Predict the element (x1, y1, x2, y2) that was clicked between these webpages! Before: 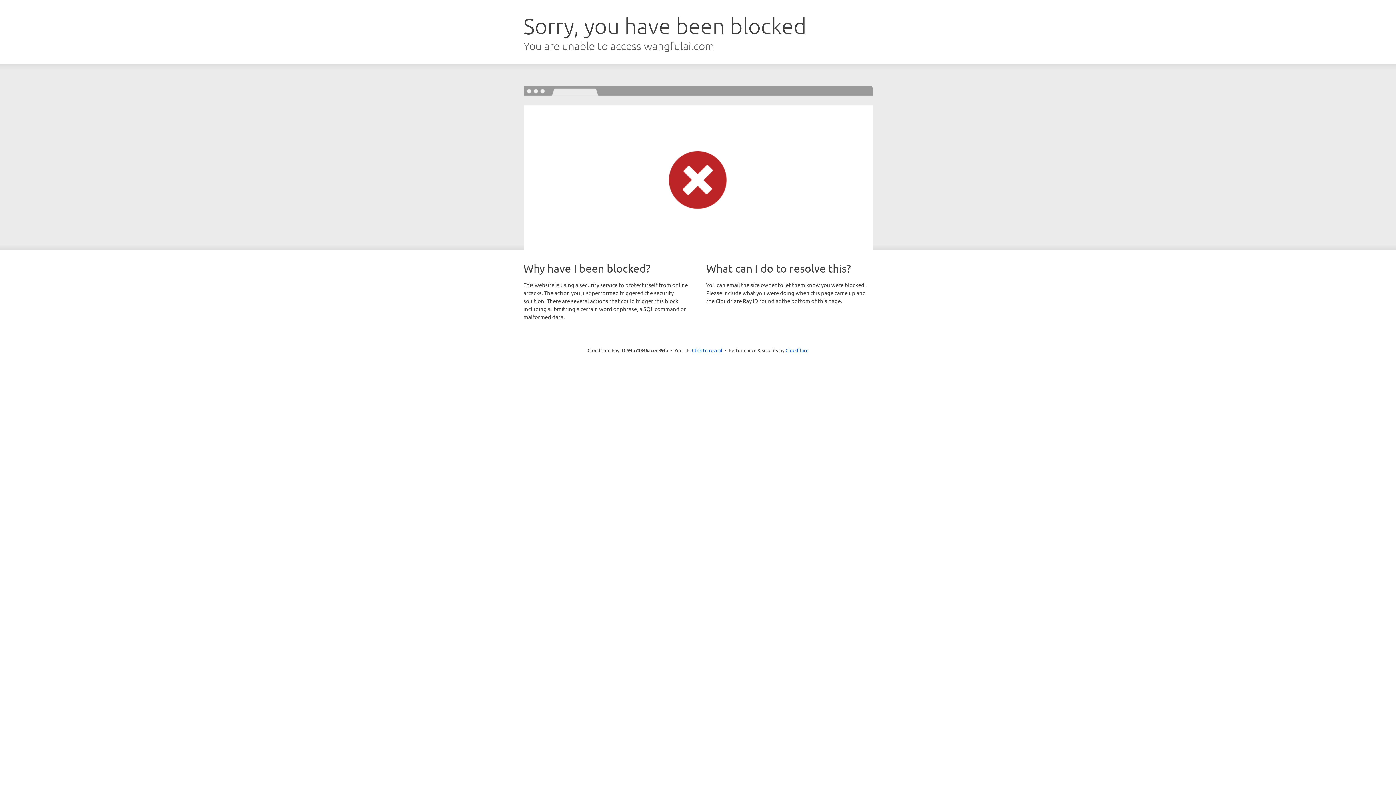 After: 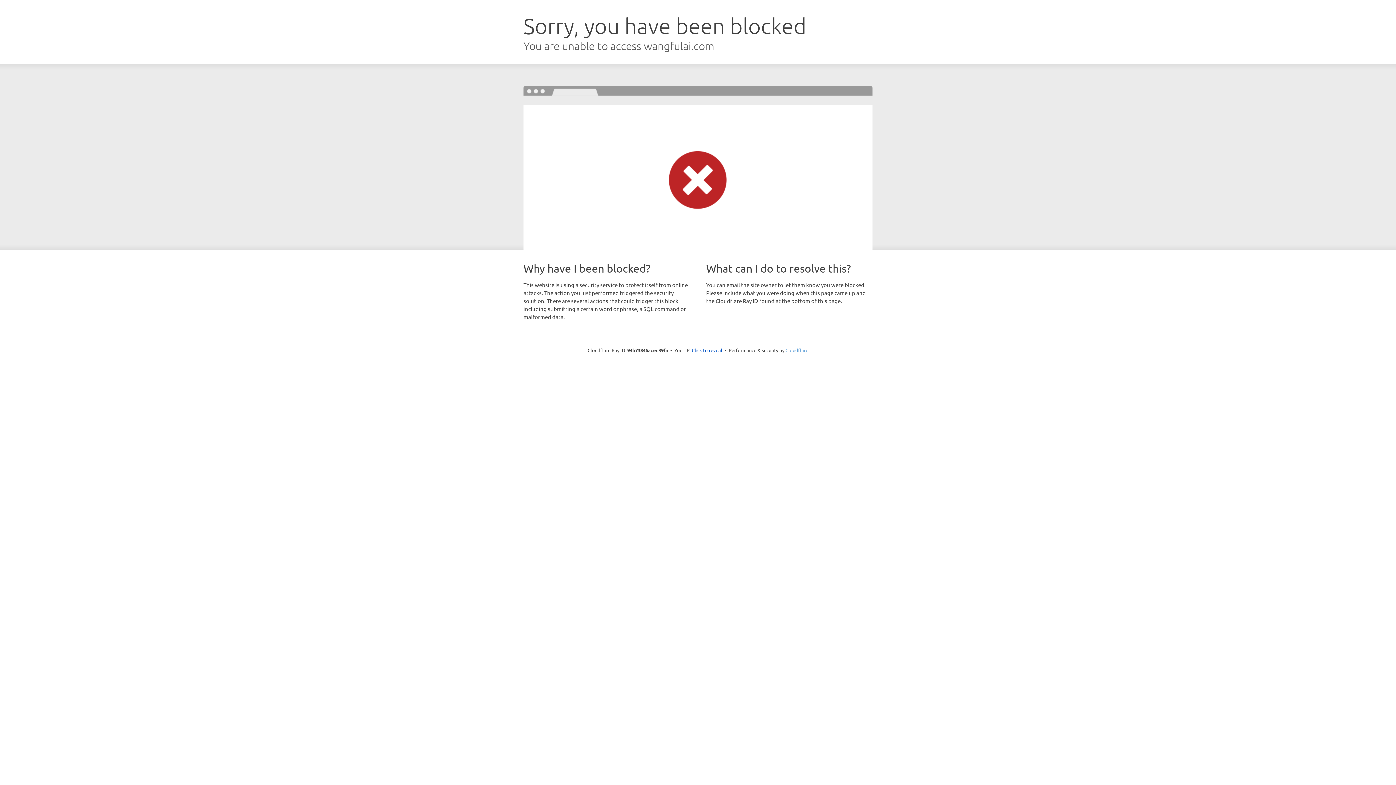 Action: label: Cloudflare bbox: (785, 347, 808, 353)